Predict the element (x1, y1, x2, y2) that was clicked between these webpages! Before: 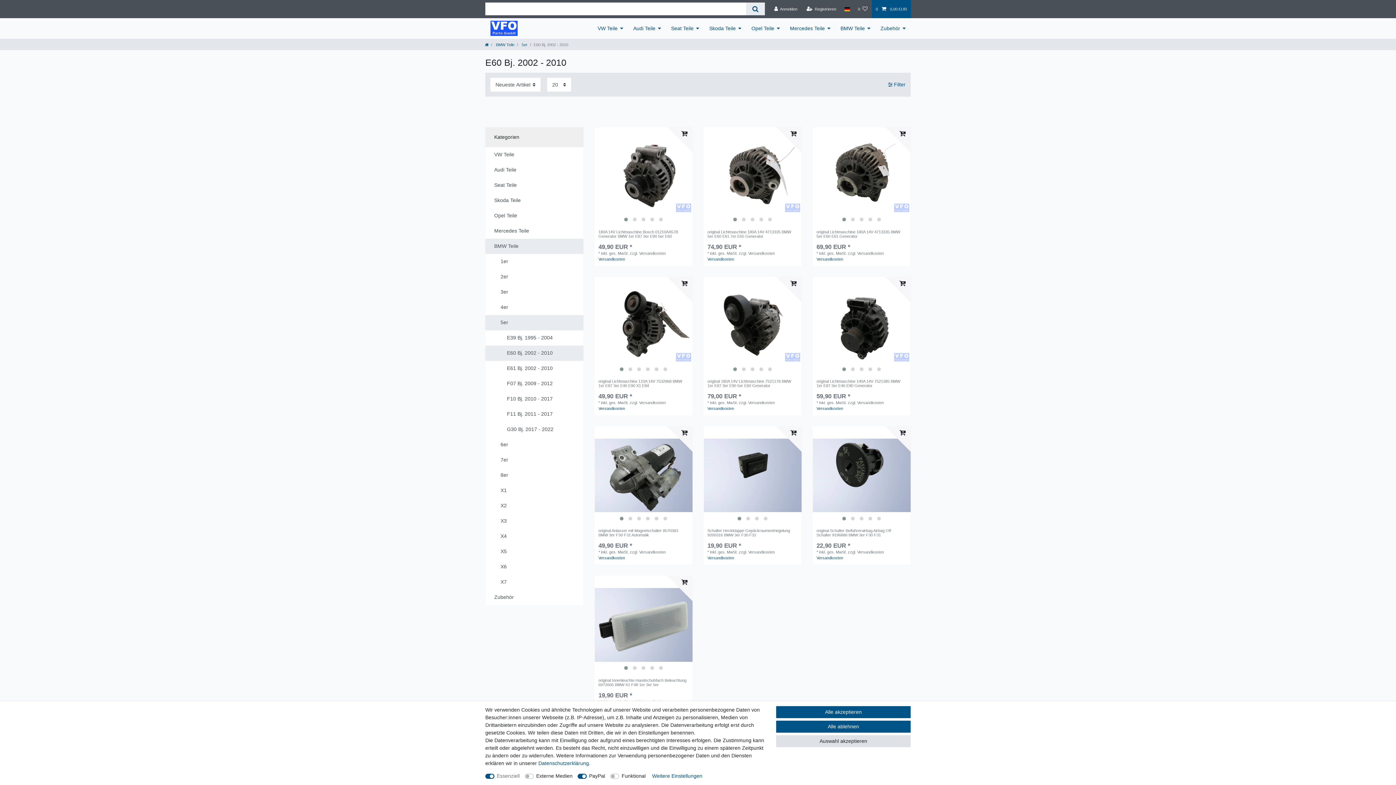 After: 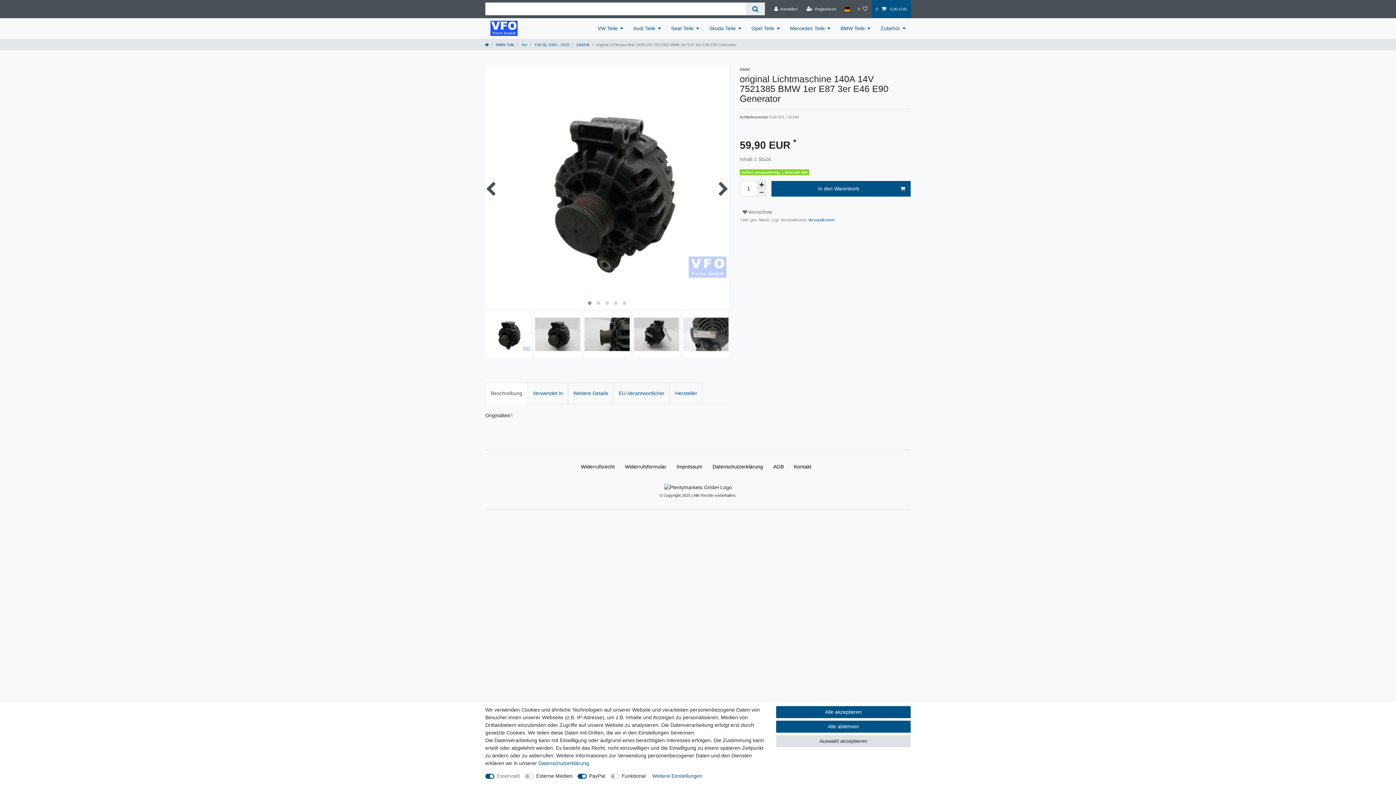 Action: bbox: (816, 379, 906, 390) label: original Lichtmaschine 140A 14V 7521385 BMW 1er E87 3er E46 E90 Generator